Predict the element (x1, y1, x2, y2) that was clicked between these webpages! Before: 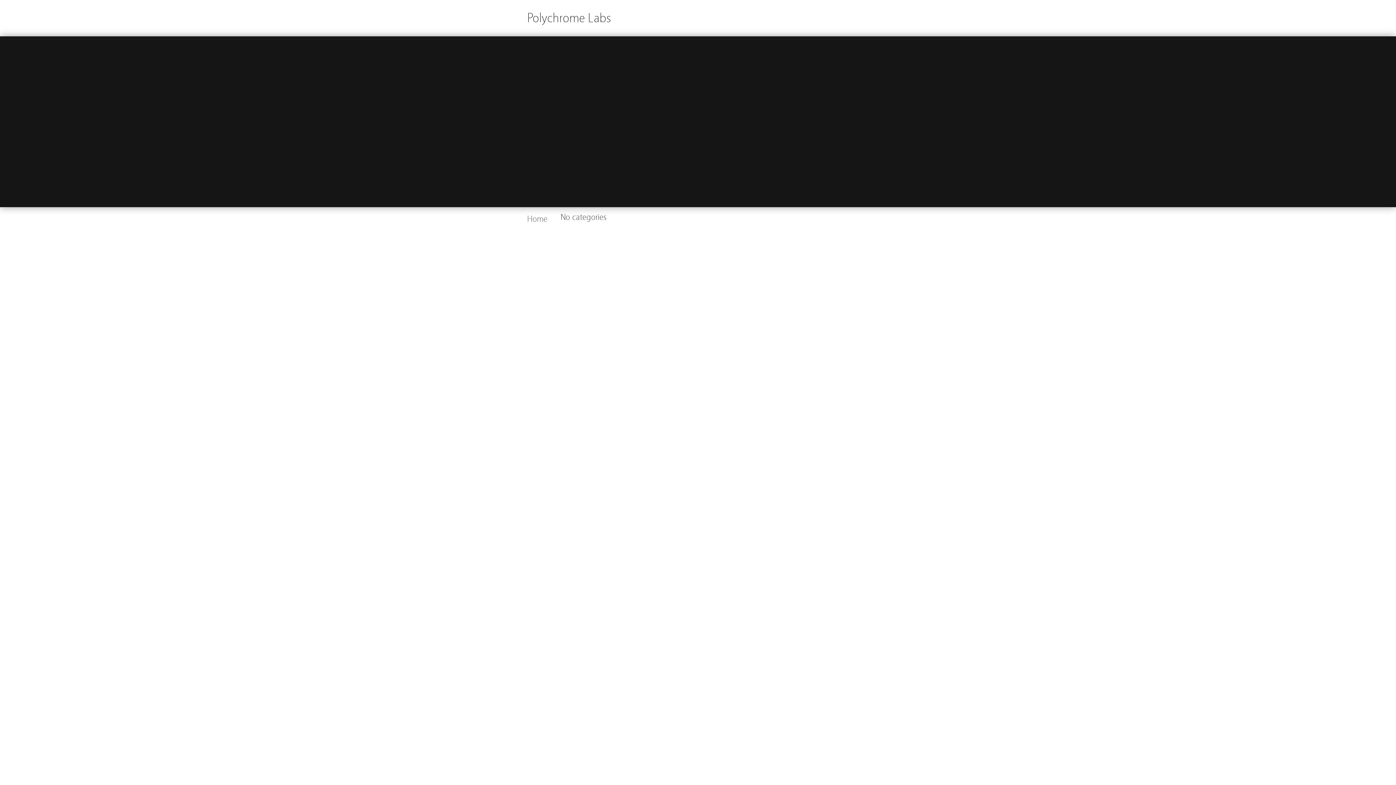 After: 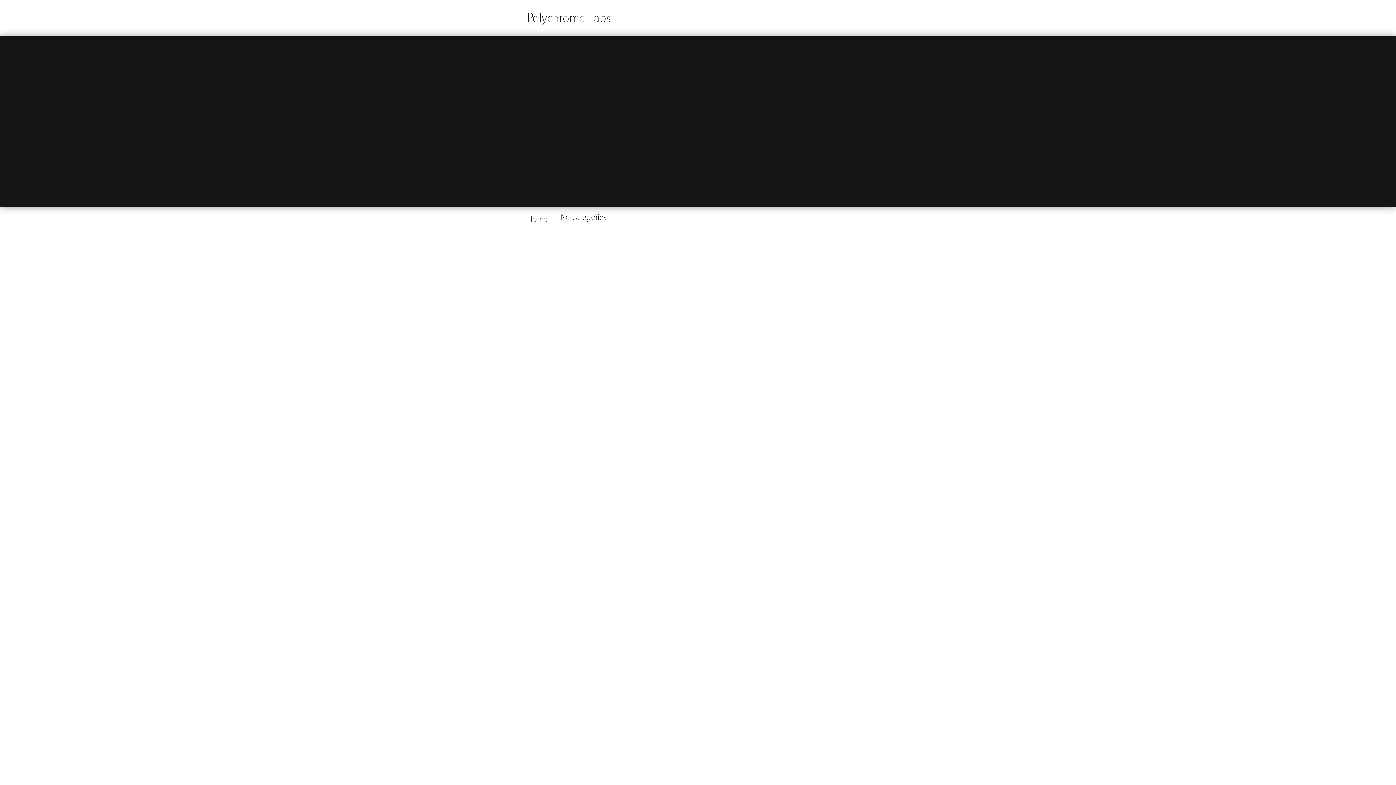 Action: label: Home bbox: (527, 213, 547, 225)